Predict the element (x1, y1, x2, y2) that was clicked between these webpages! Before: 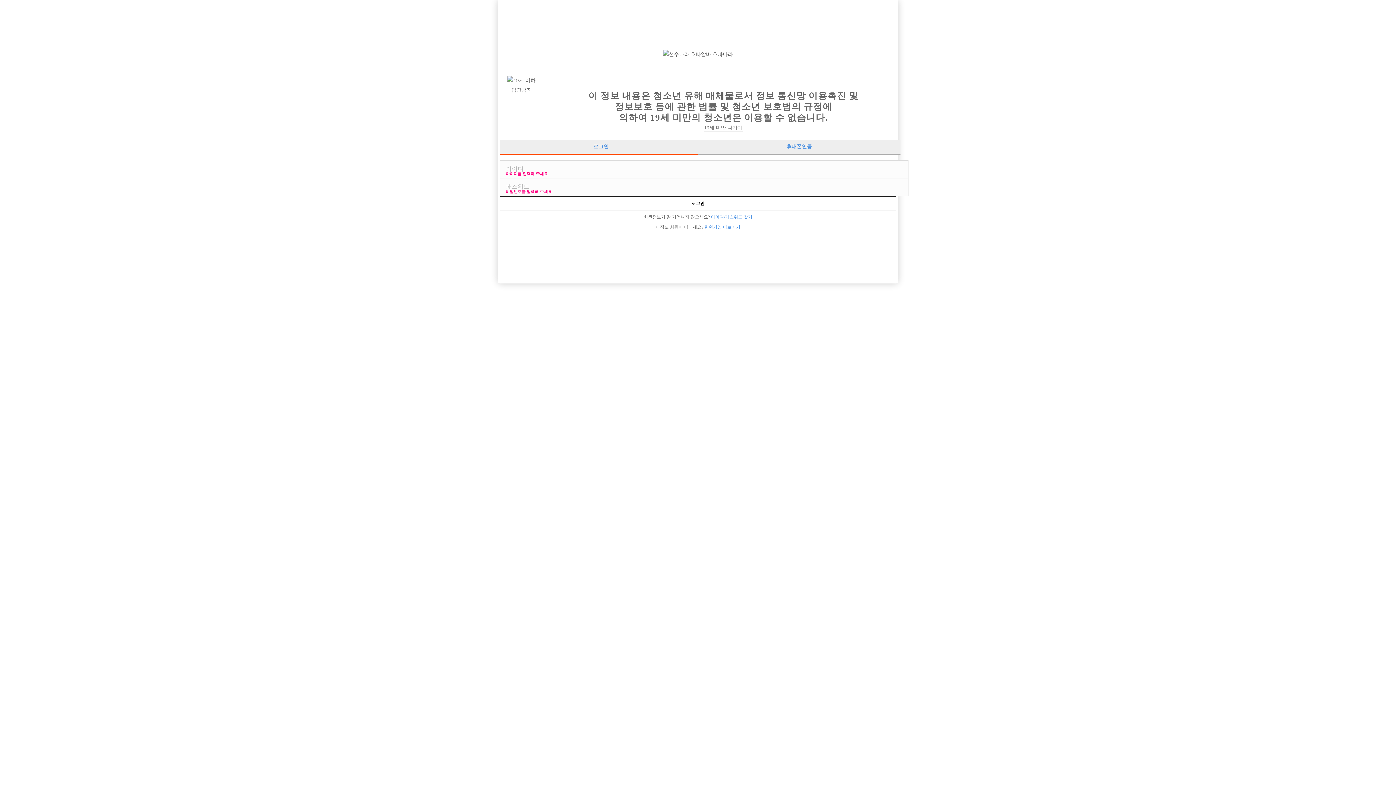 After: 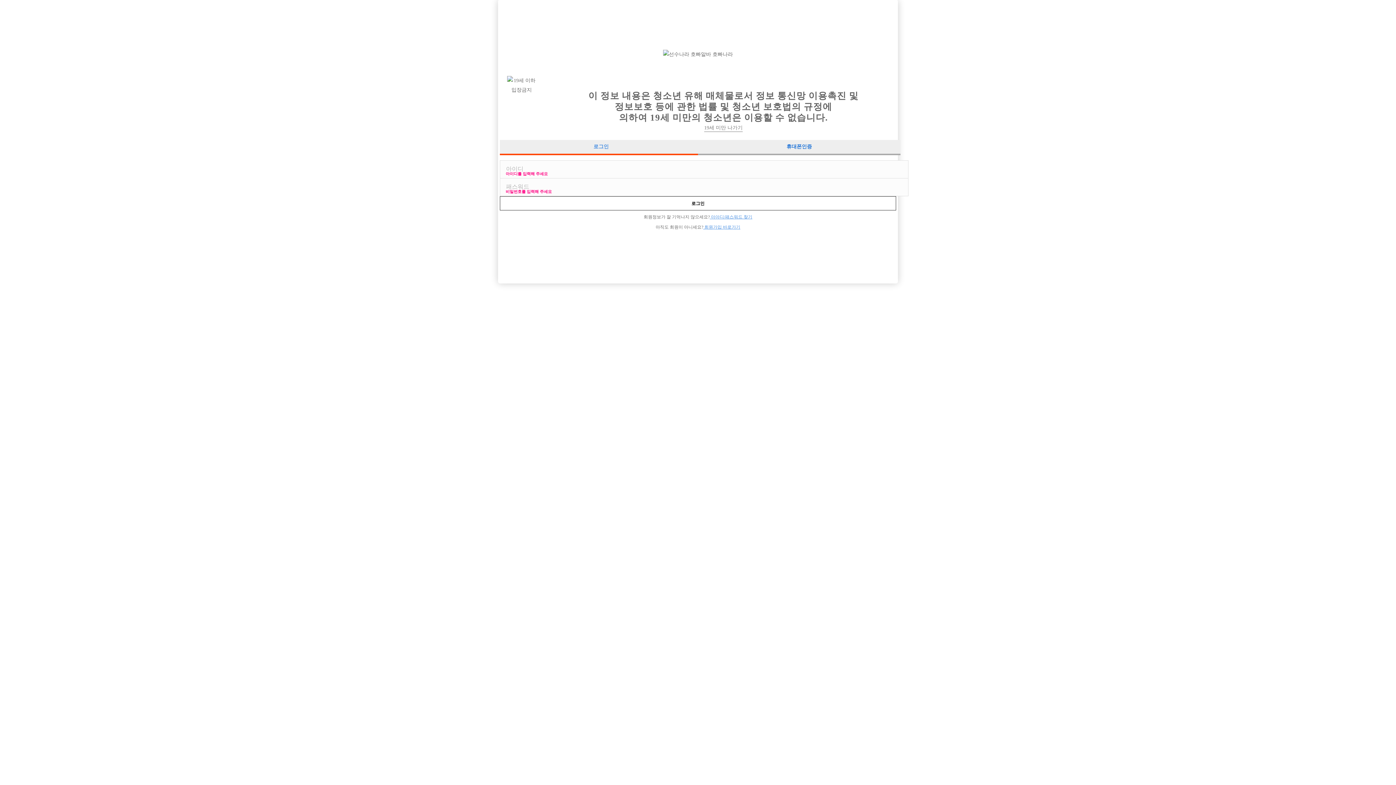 Action: label: 휴대폰인증 bbox: (698, 140, 900, 155)